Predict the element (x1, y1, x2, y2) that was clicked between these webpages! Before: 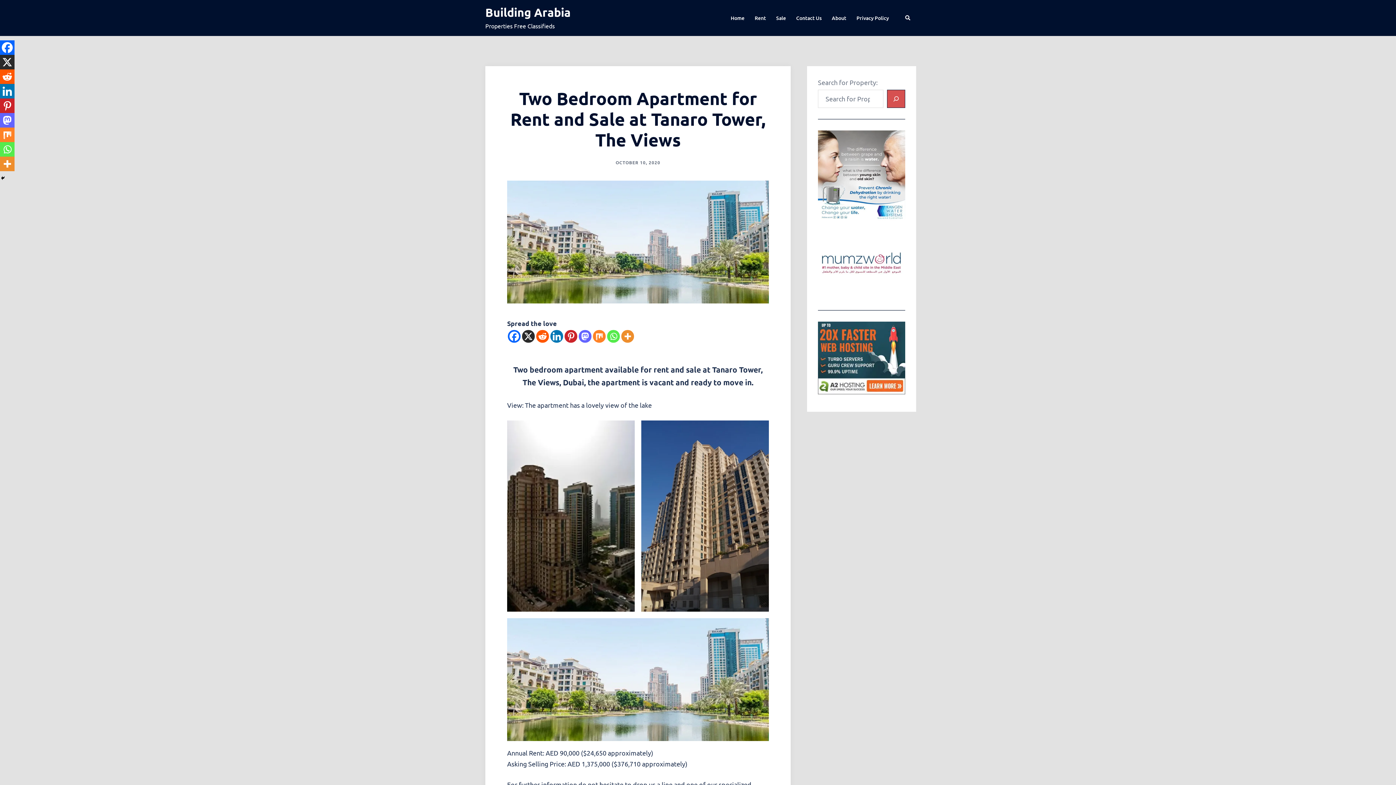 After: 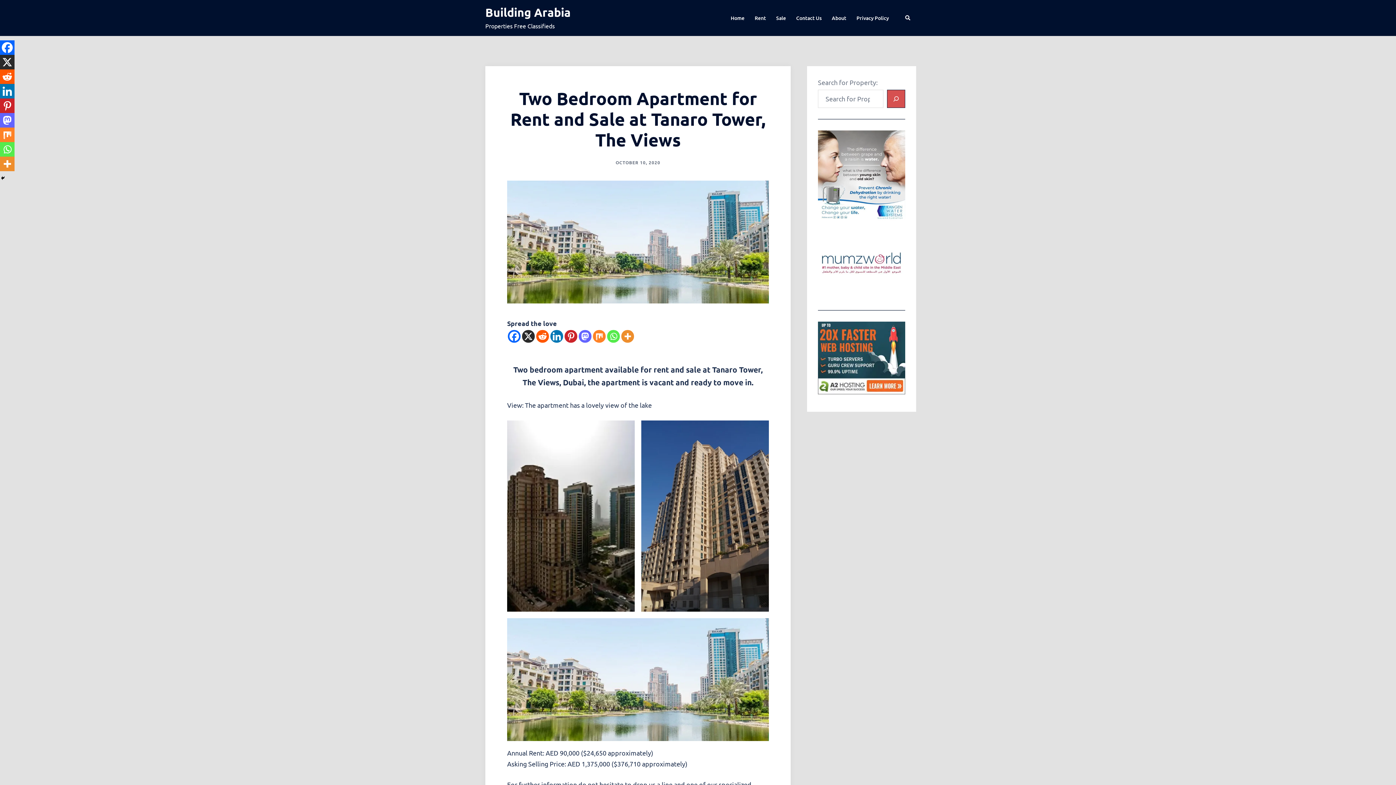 Action: bbox: (0, 40, 14, 54) label: Facebook